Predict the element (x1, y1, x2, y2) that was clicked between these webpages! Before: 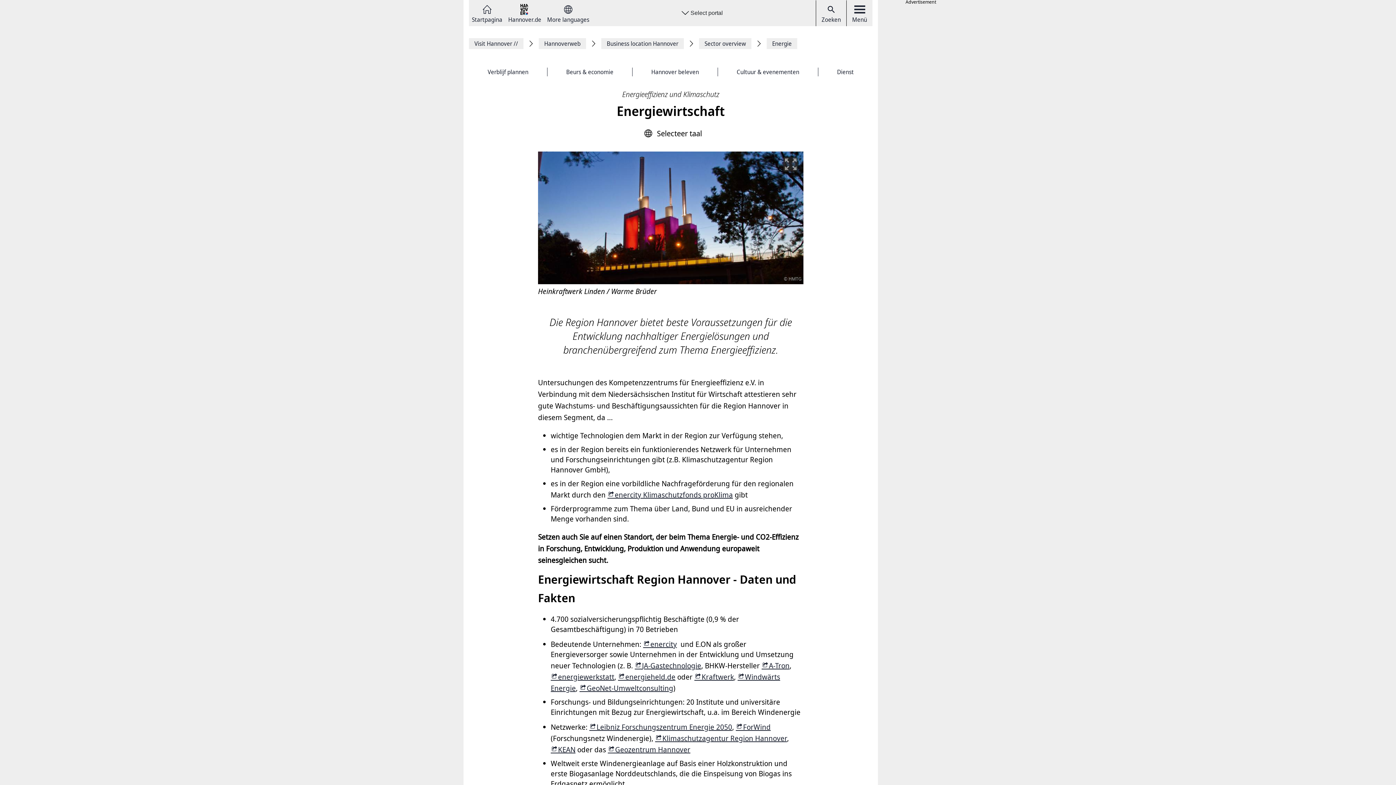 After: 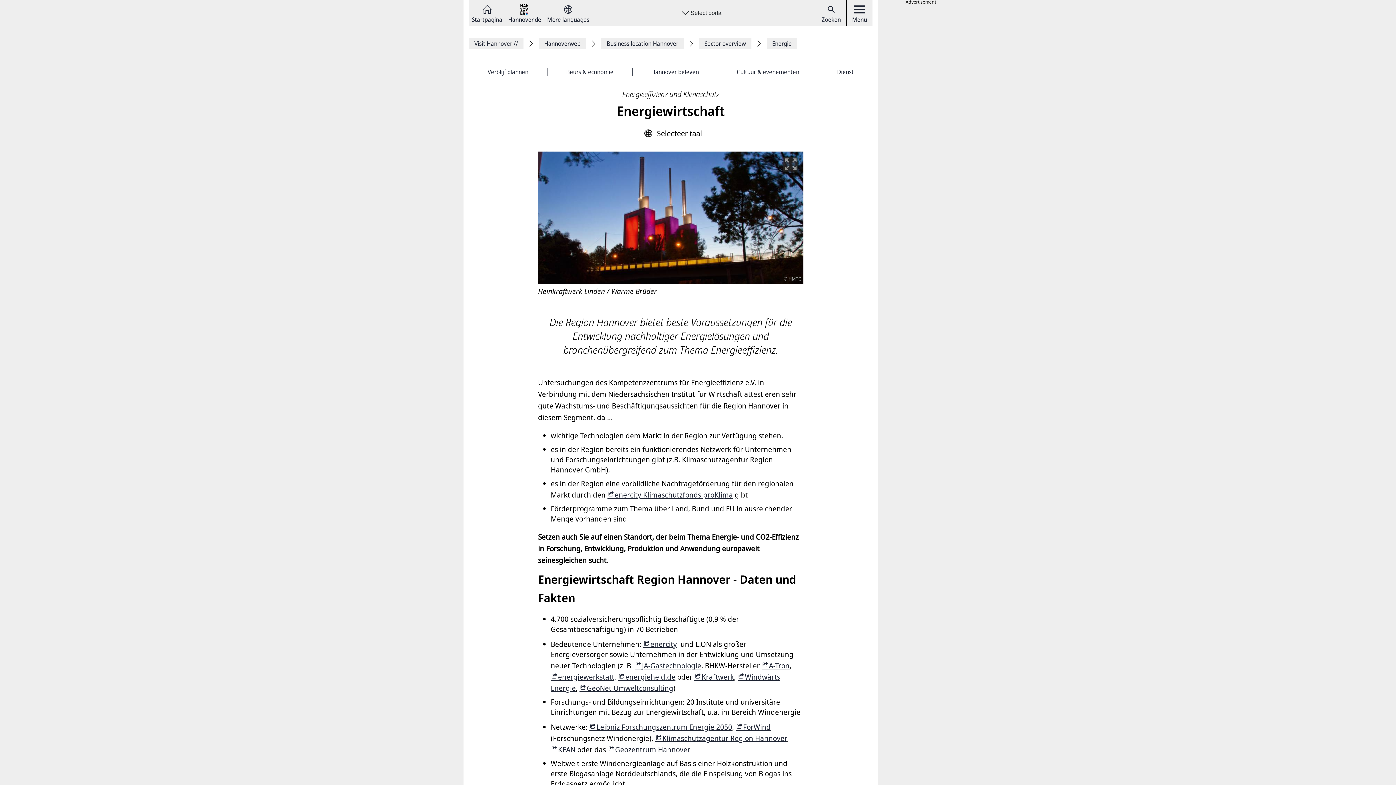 Action: bbox: (643, 639, 677, 649) label: enercity